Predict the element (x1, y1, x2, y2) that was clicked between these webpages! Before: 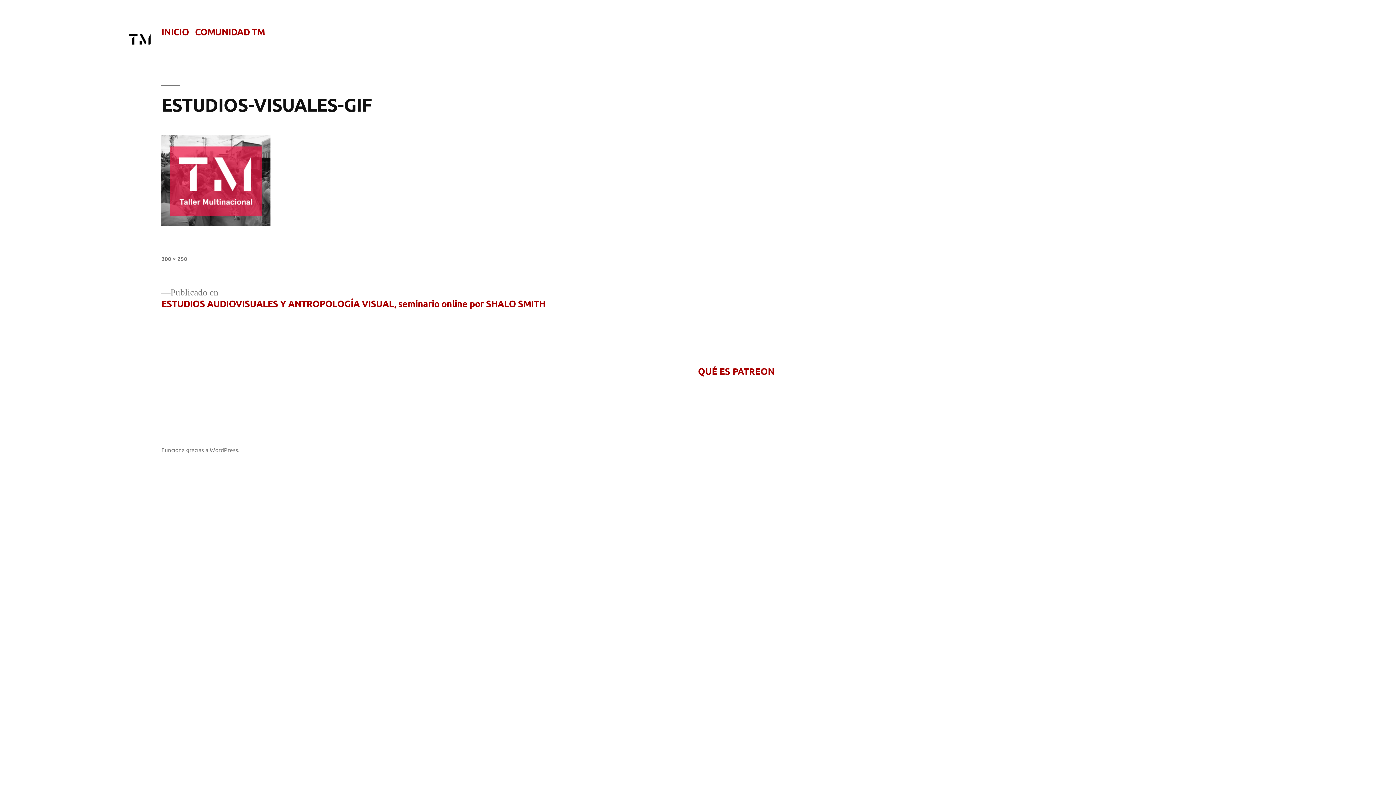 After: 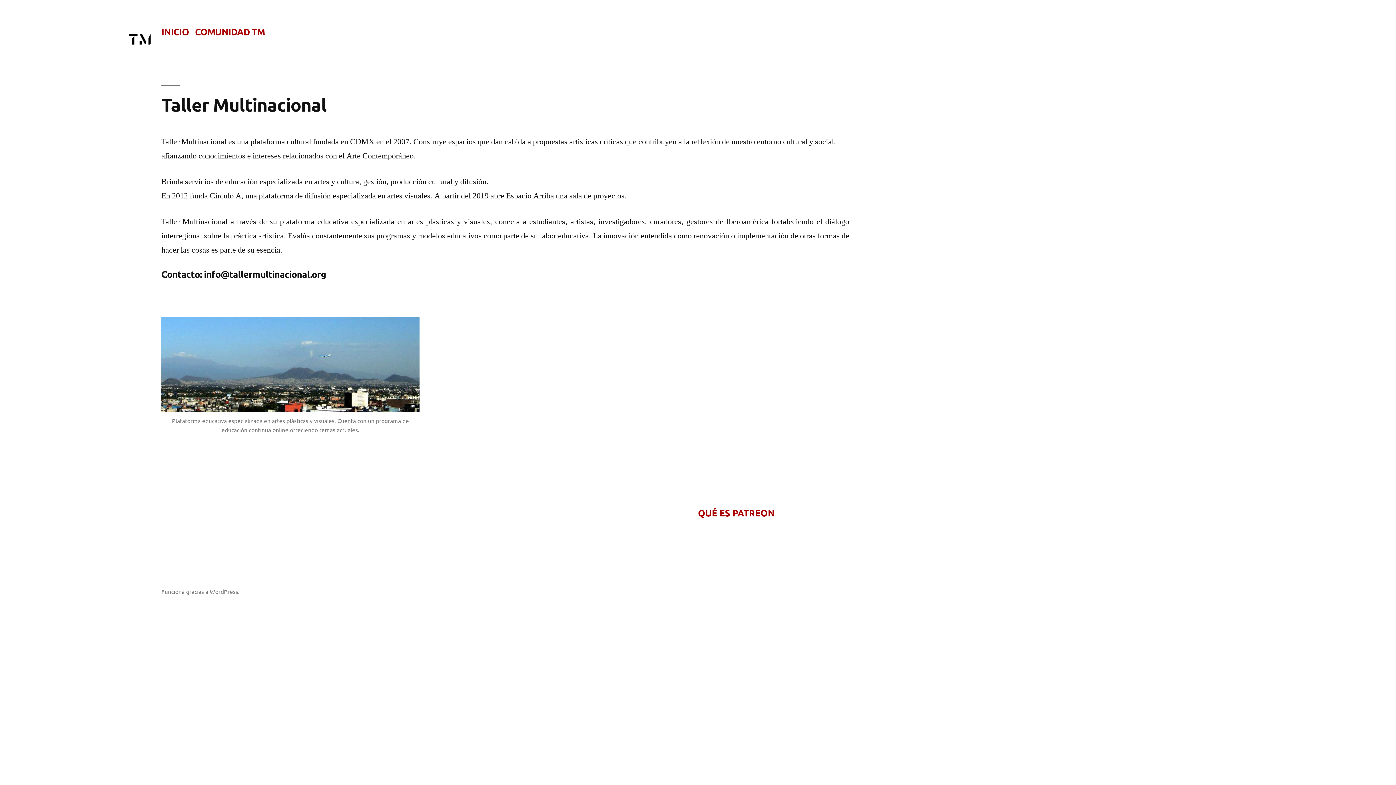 Action: bbox: (128, 27, 151, 50)